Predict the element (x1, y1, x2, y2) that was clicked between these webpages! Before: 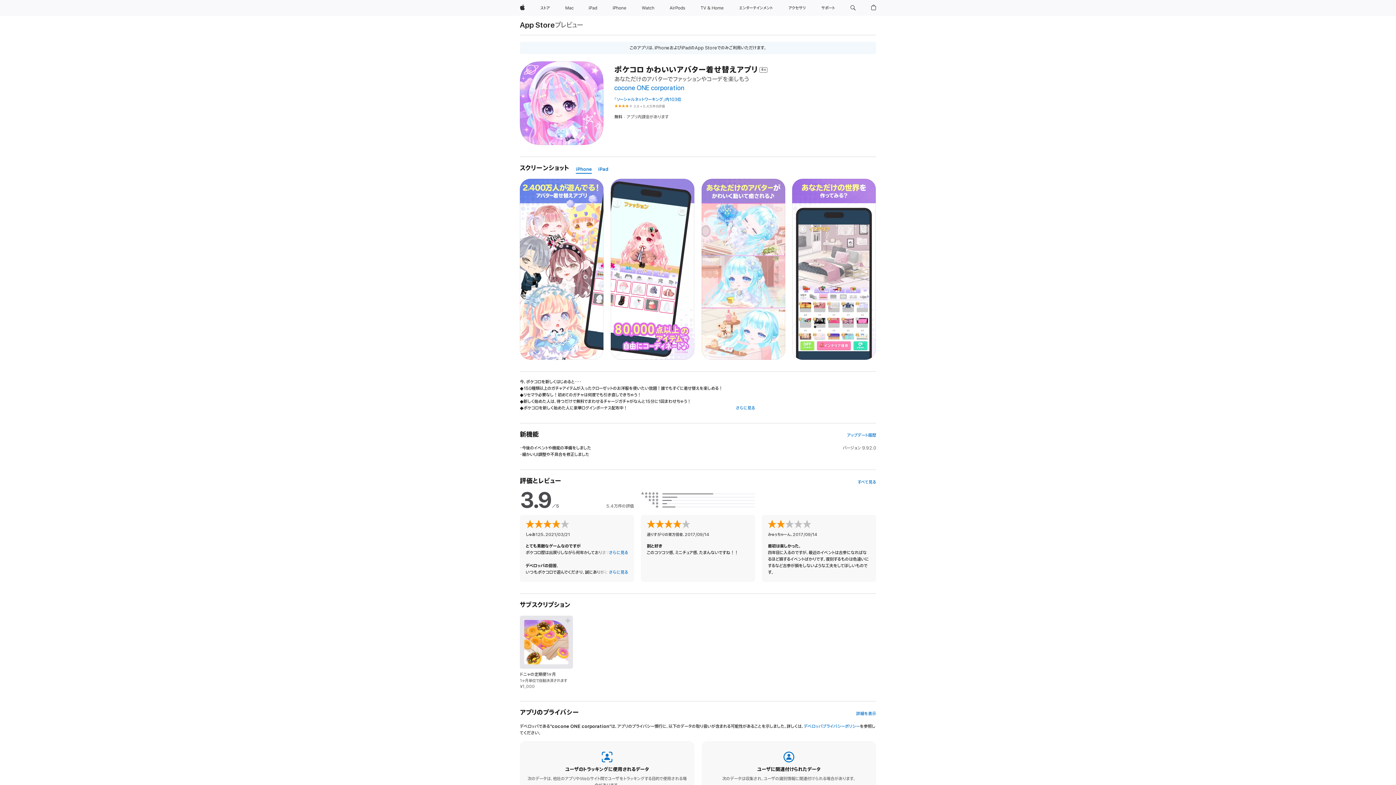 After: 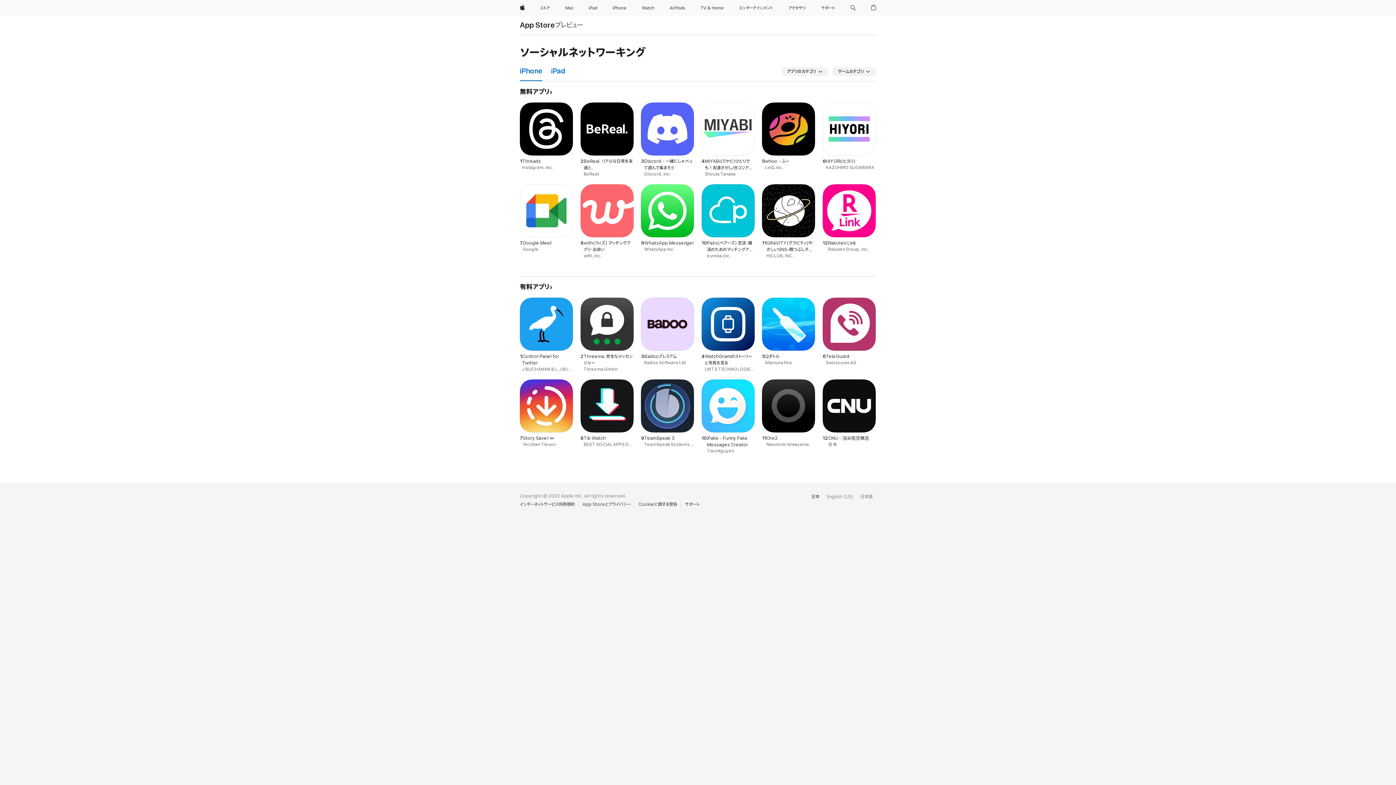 Action: bbox: (614, 96, 681, 102) label: 「ソーシャルネットワーキング」内103位